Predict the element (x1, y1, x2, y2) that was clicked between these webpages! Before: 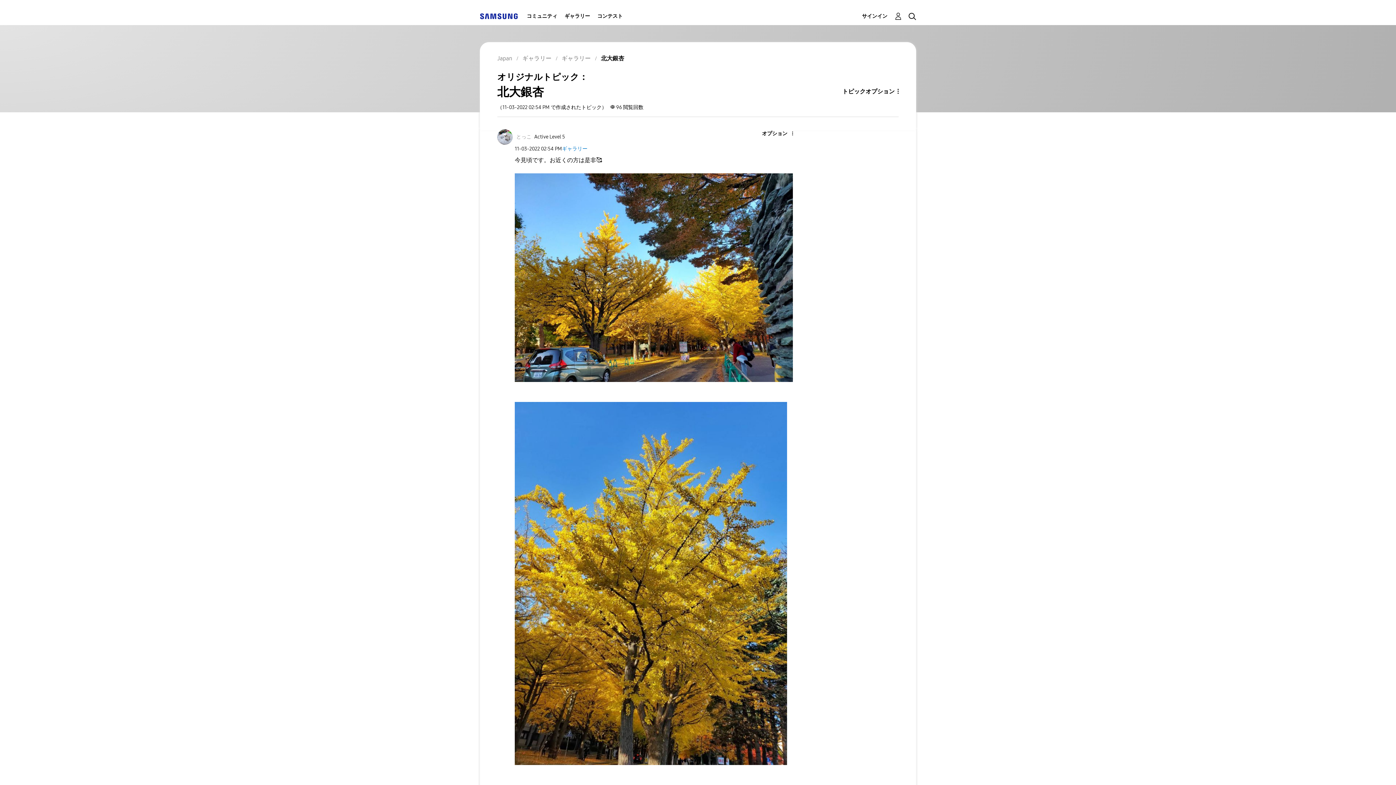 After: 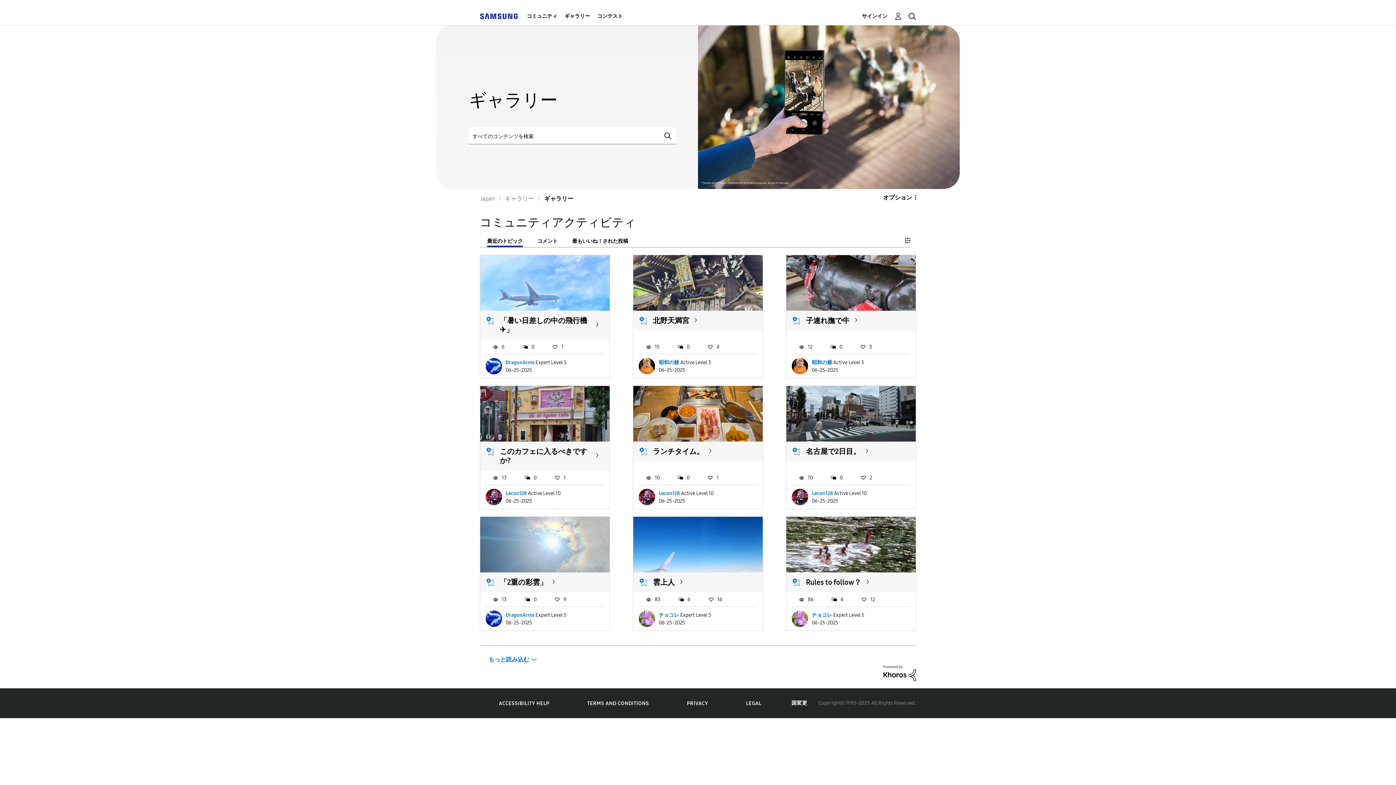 Action: bbox: (522, 54, 551, 61) label: ギャラリー